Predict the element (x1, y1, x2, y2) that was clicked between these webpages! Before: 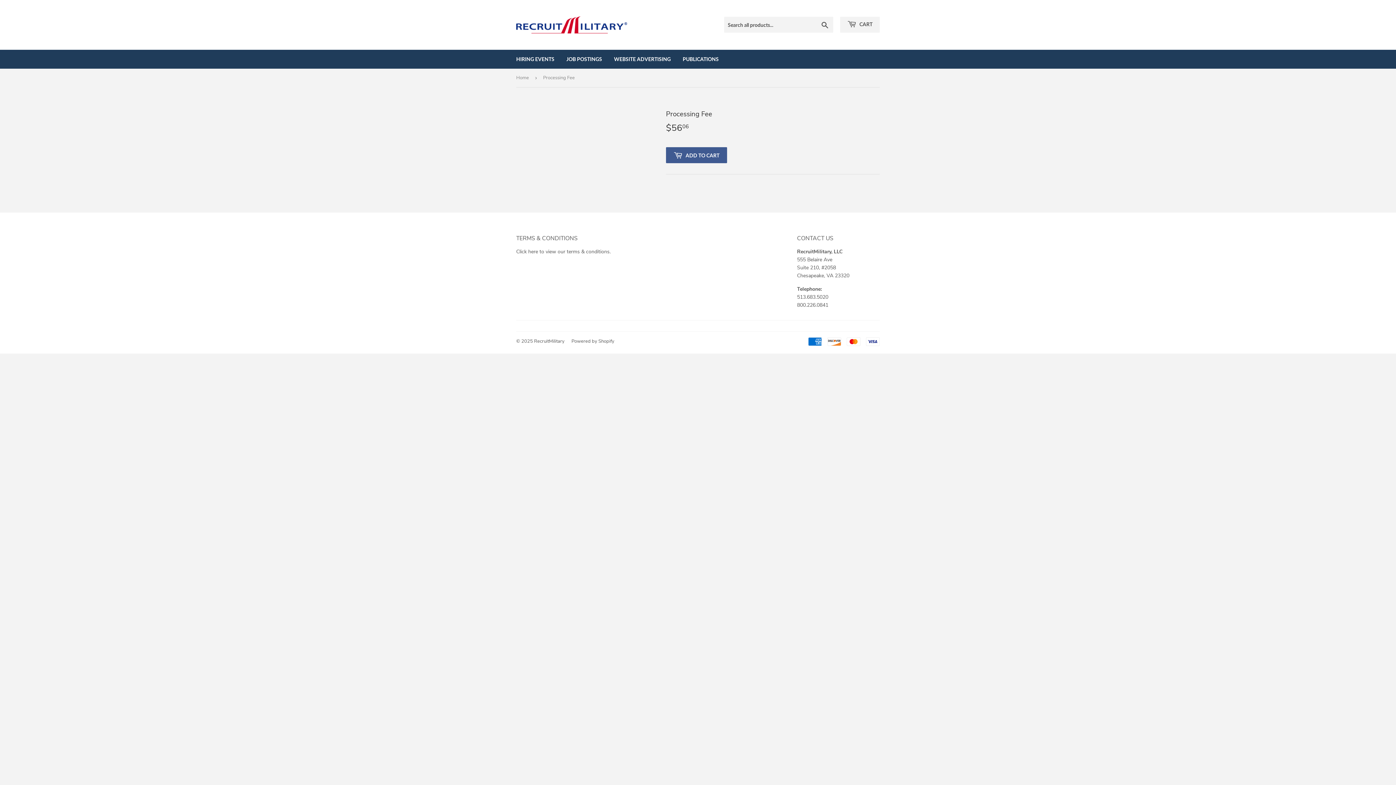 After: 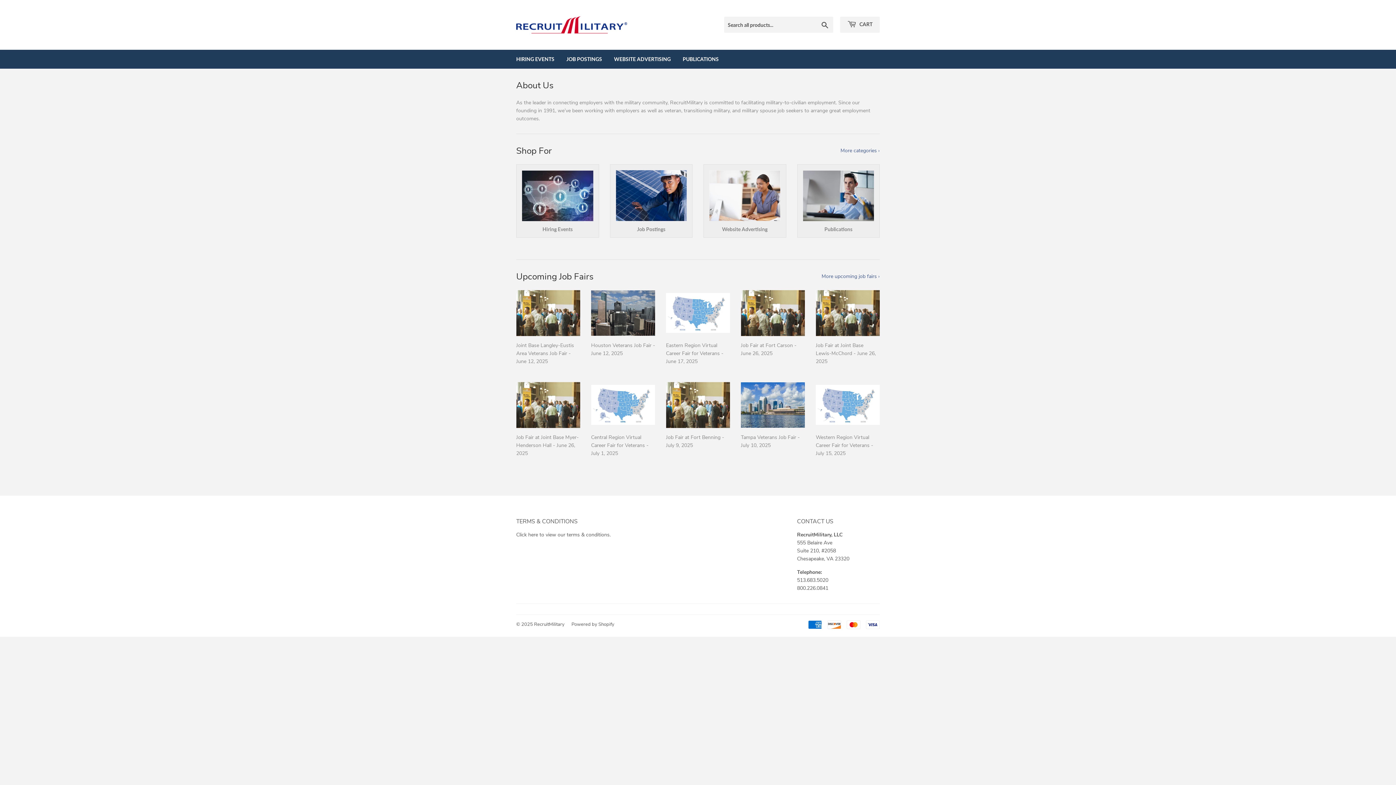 Action: bbox: (516, 68, 531, 86) label: Home